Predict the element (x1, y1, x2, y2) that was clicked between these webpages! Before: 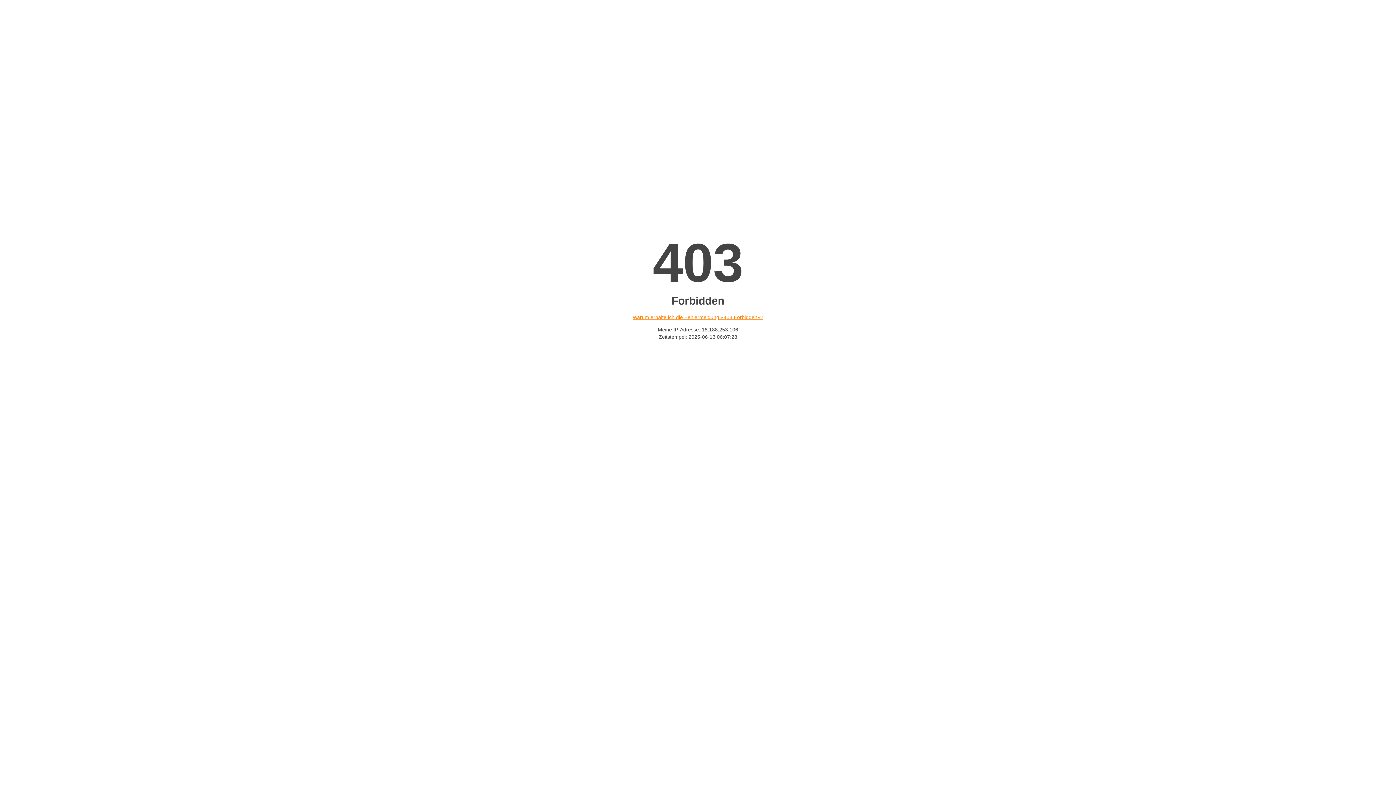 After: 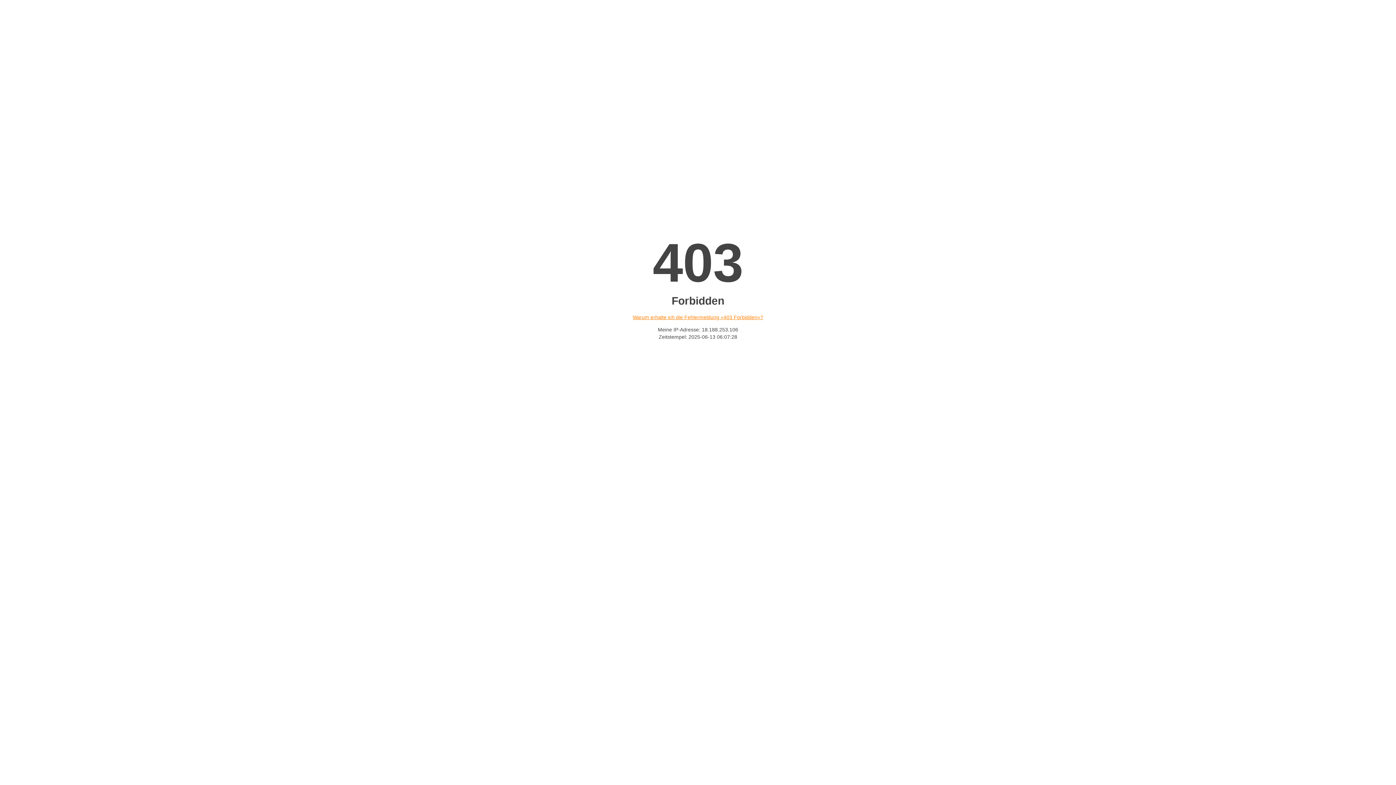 Action: bbox: (632, 314, 763, 320) label: Warum erhalte ich die Fehlermeldung «403 Forbidden»?